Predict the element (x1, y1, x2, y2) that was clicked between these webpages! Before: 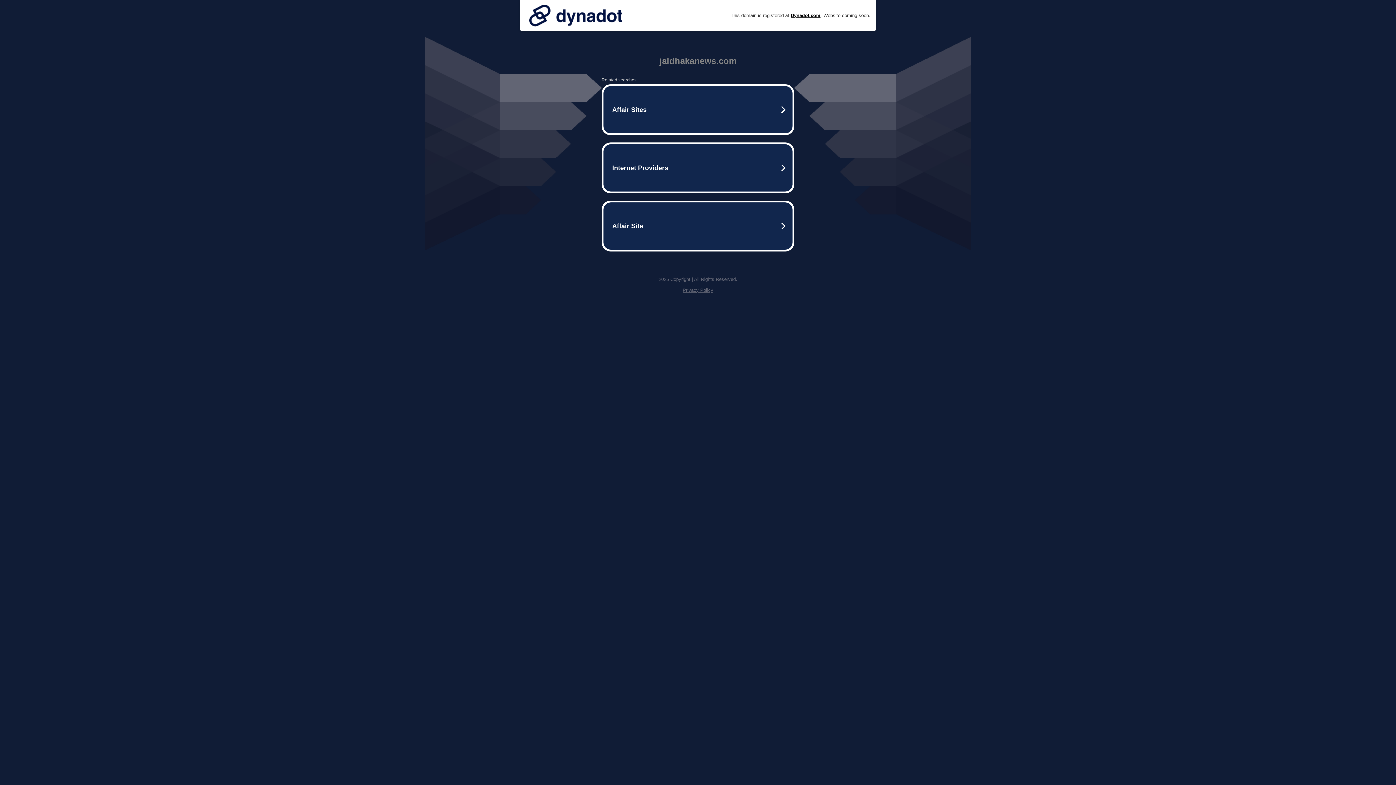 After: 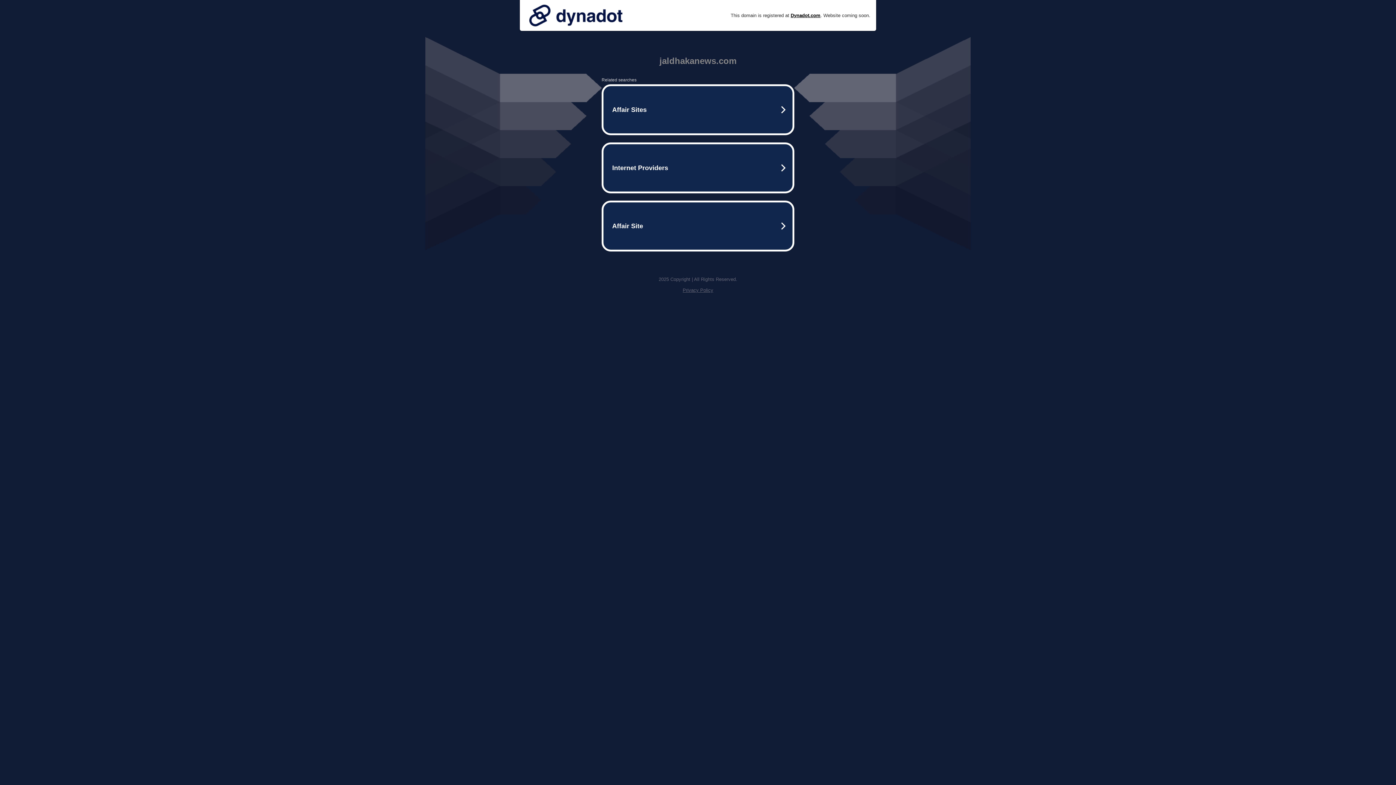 Action: bbox: (682, 287, 713, 293) label: Privacy Policy